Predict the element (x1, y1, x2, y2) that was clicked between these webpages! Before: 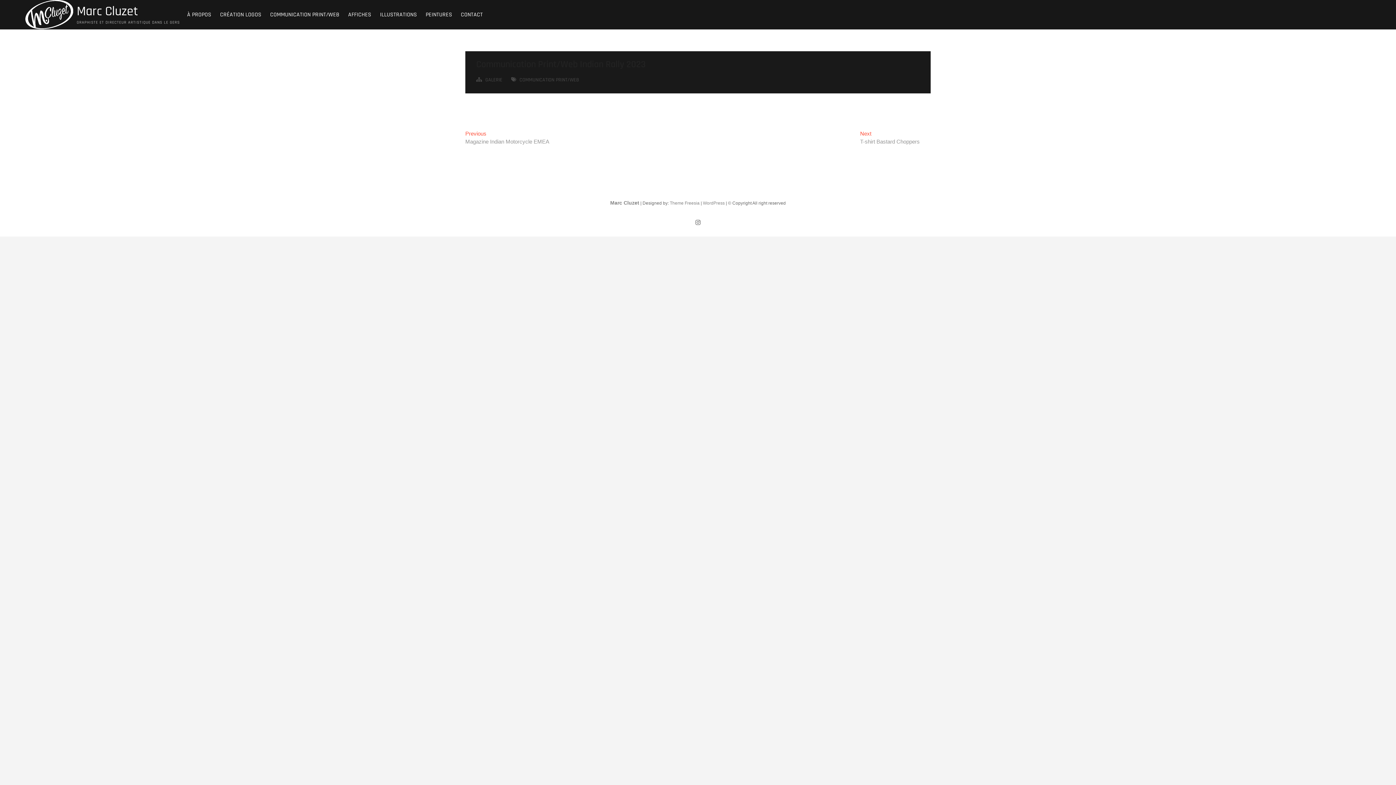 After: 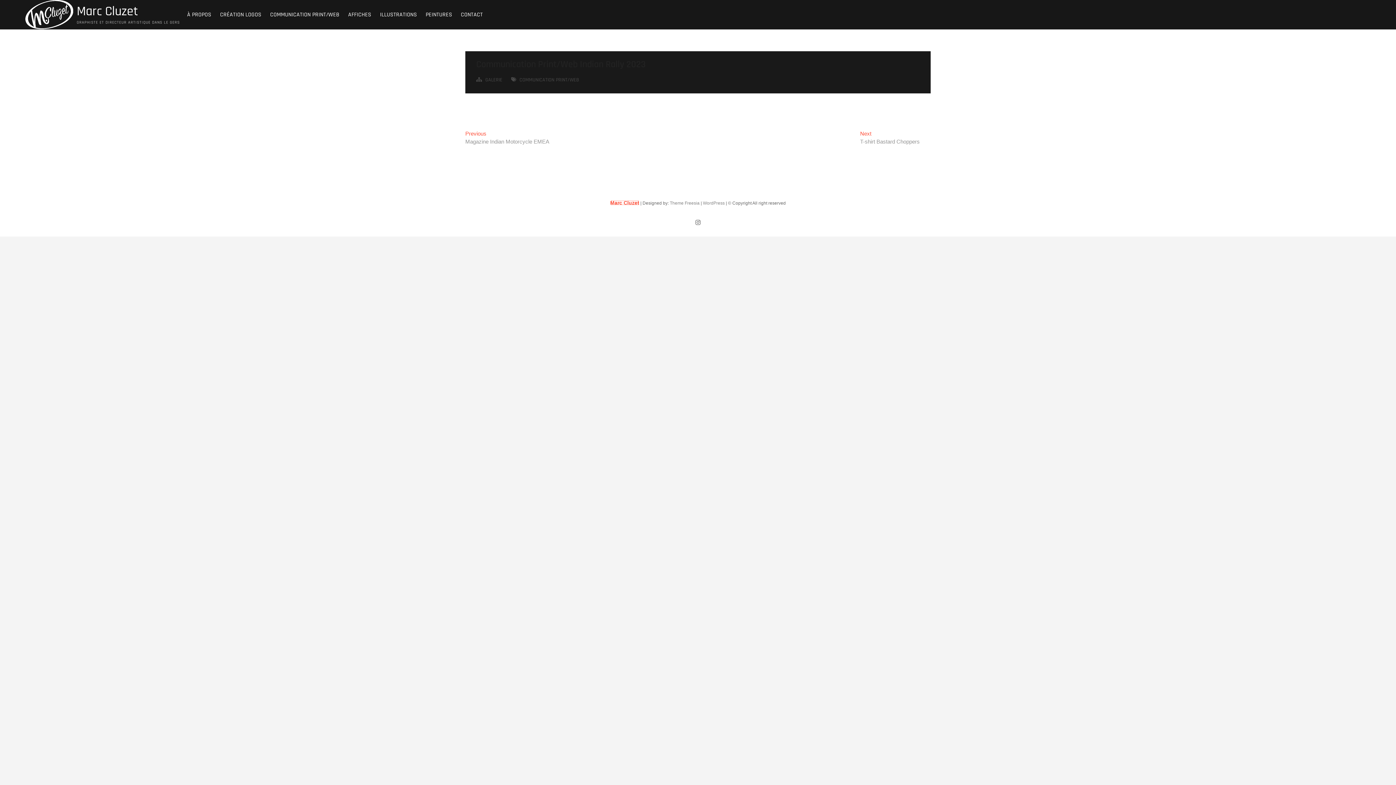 Action: label: Marc Cluzet bbox: (610, 200, 639, 205)